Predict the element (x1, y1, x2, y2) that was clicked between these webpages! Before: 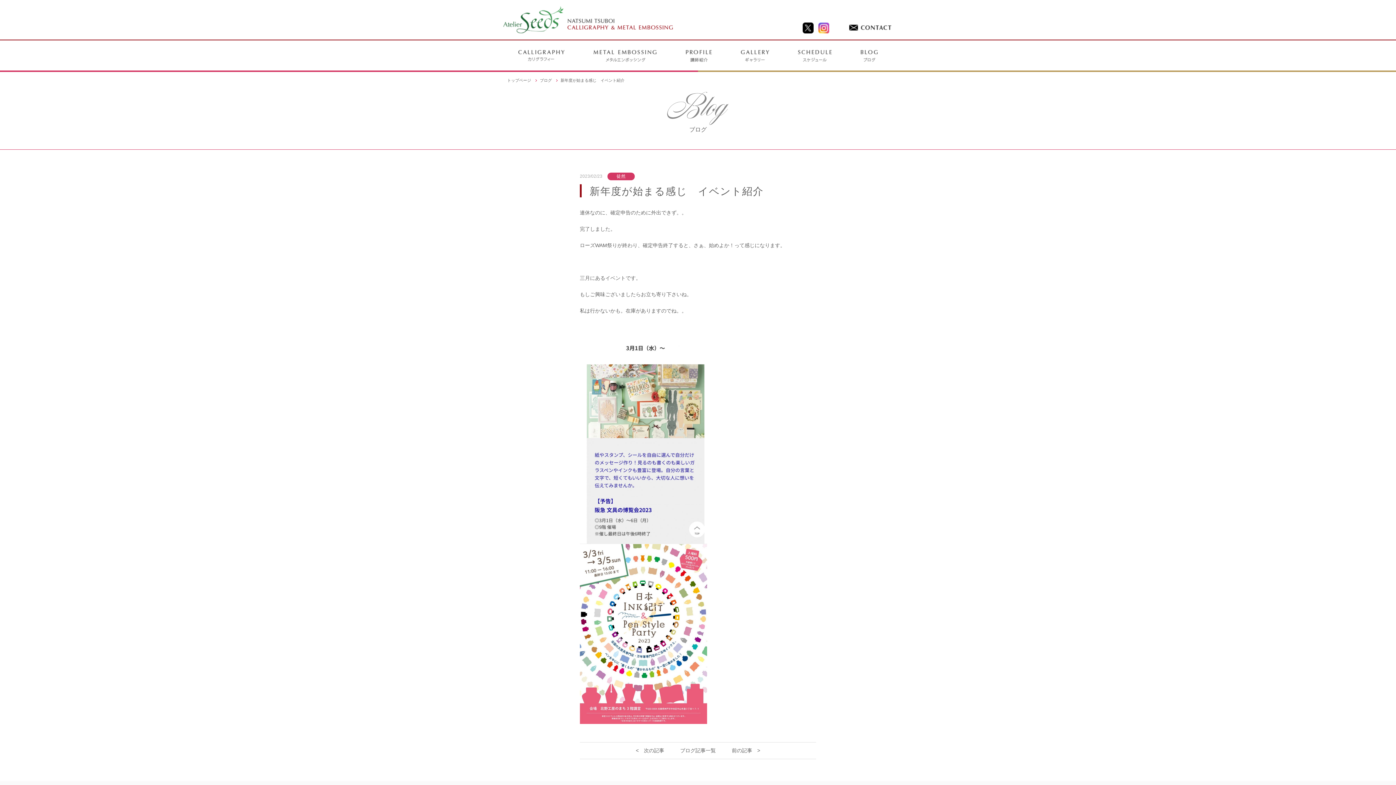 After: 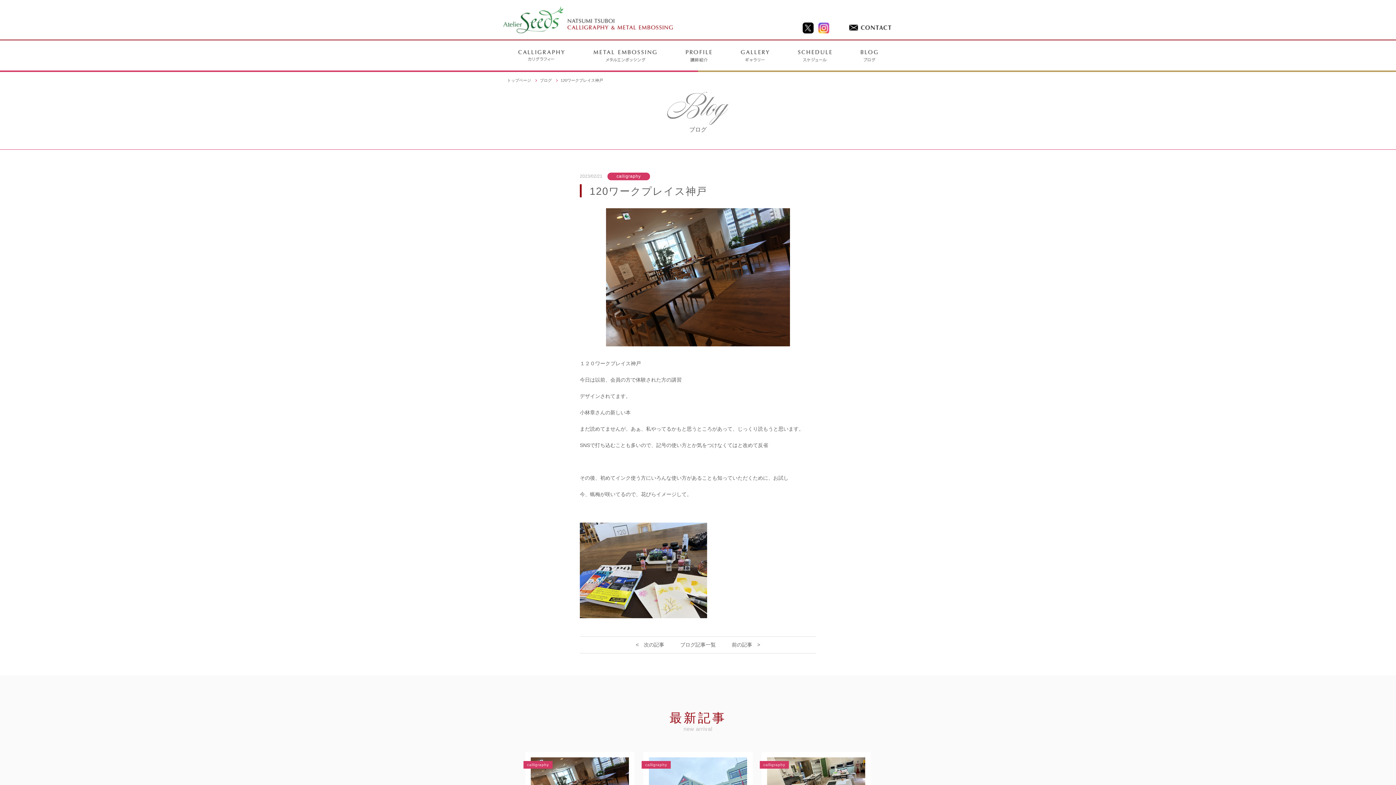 Action: label: 前の記事 > bbox: (732, 746, 760, 755)